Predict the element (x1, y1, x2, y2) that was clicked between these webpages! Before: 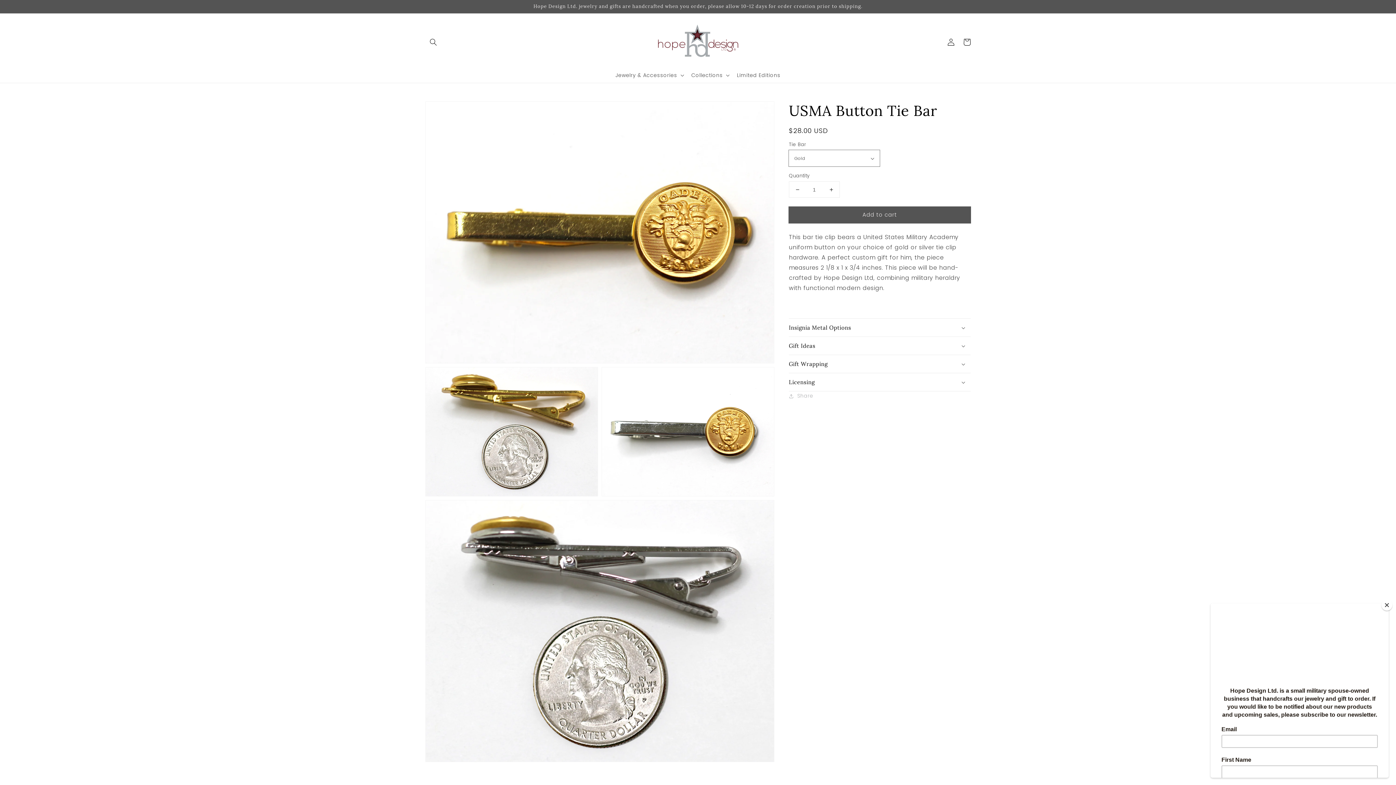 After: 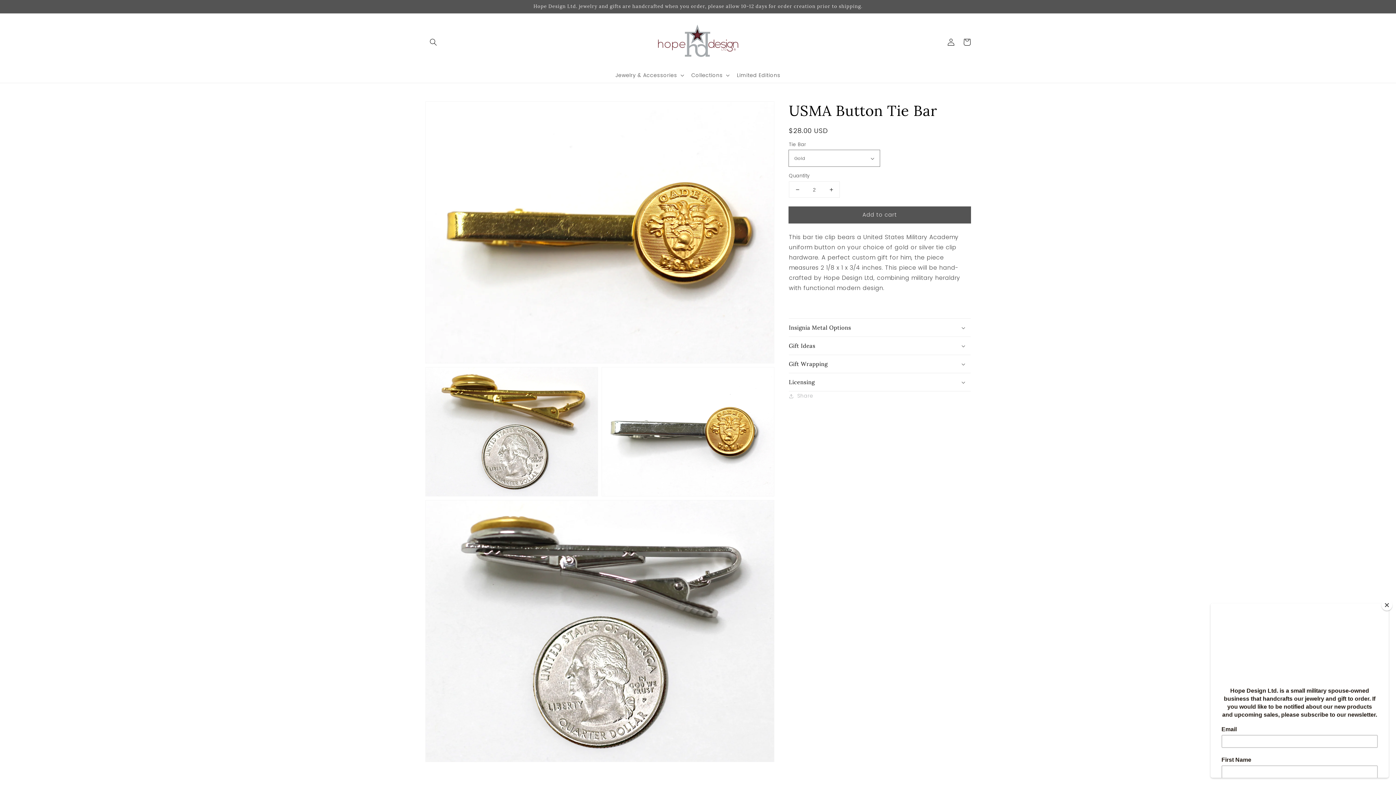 Action: bbox: (823, 181, 839, 197) label: Increase quantity for USMA Button Tie Bar